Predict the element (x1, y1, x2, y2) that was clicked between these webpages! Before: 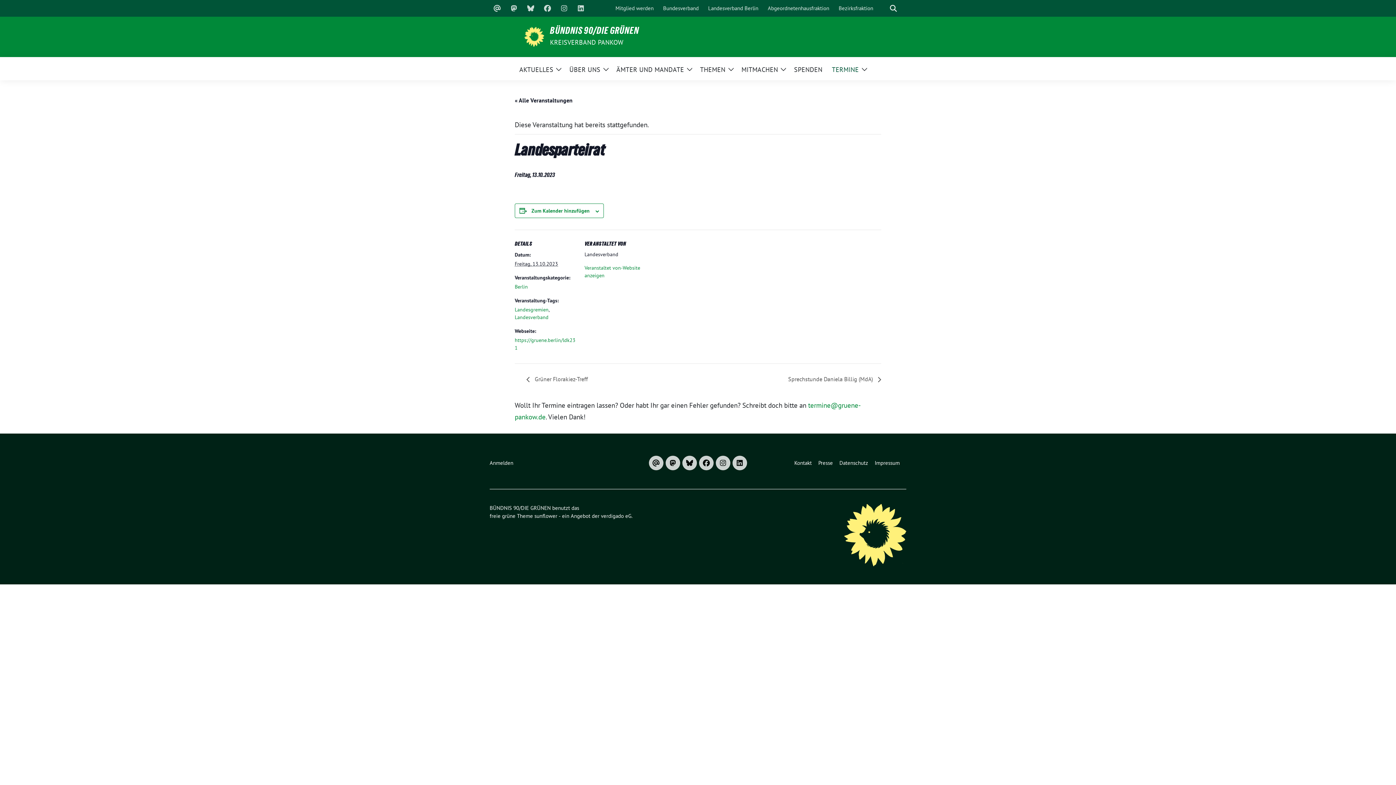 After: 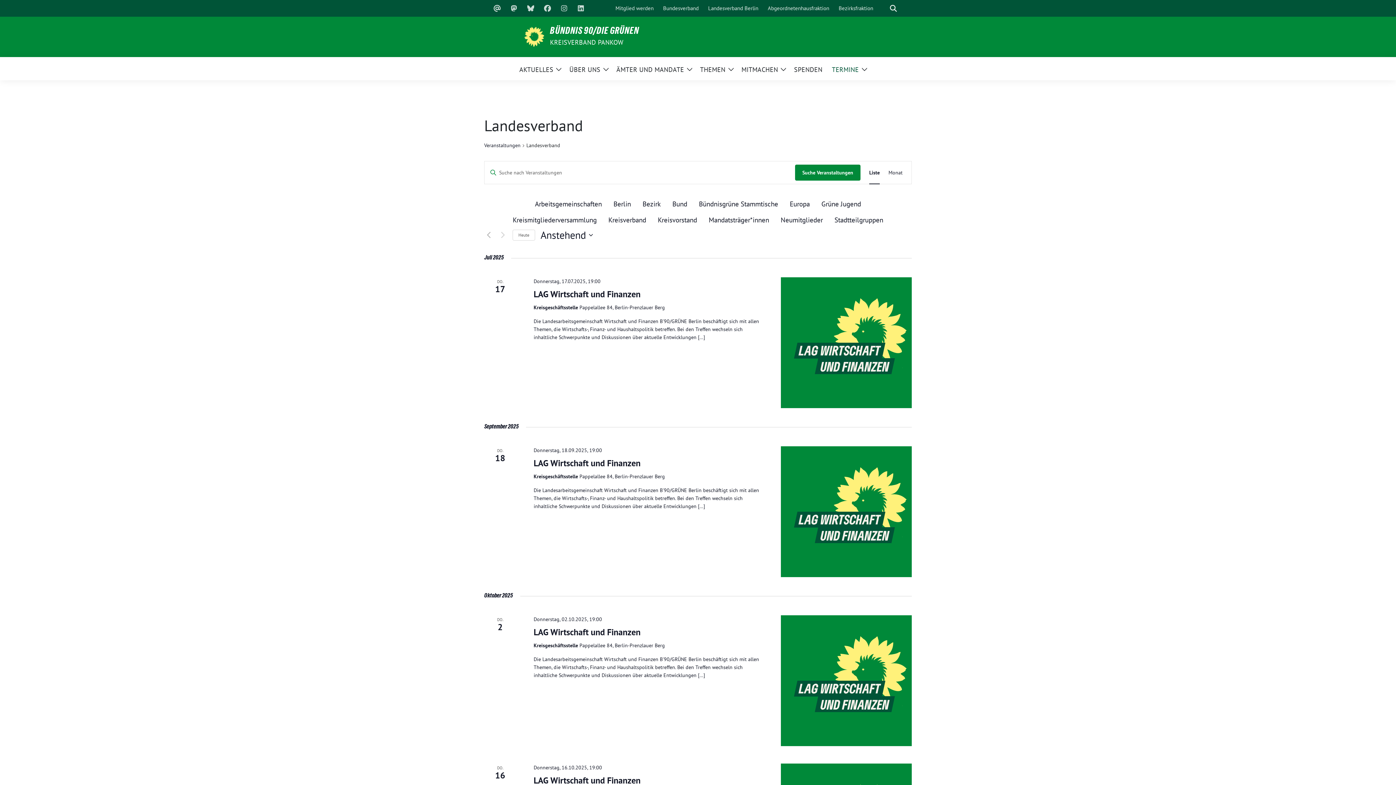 Action: label: Landesverband bbox: (514, 314, 548, 320)